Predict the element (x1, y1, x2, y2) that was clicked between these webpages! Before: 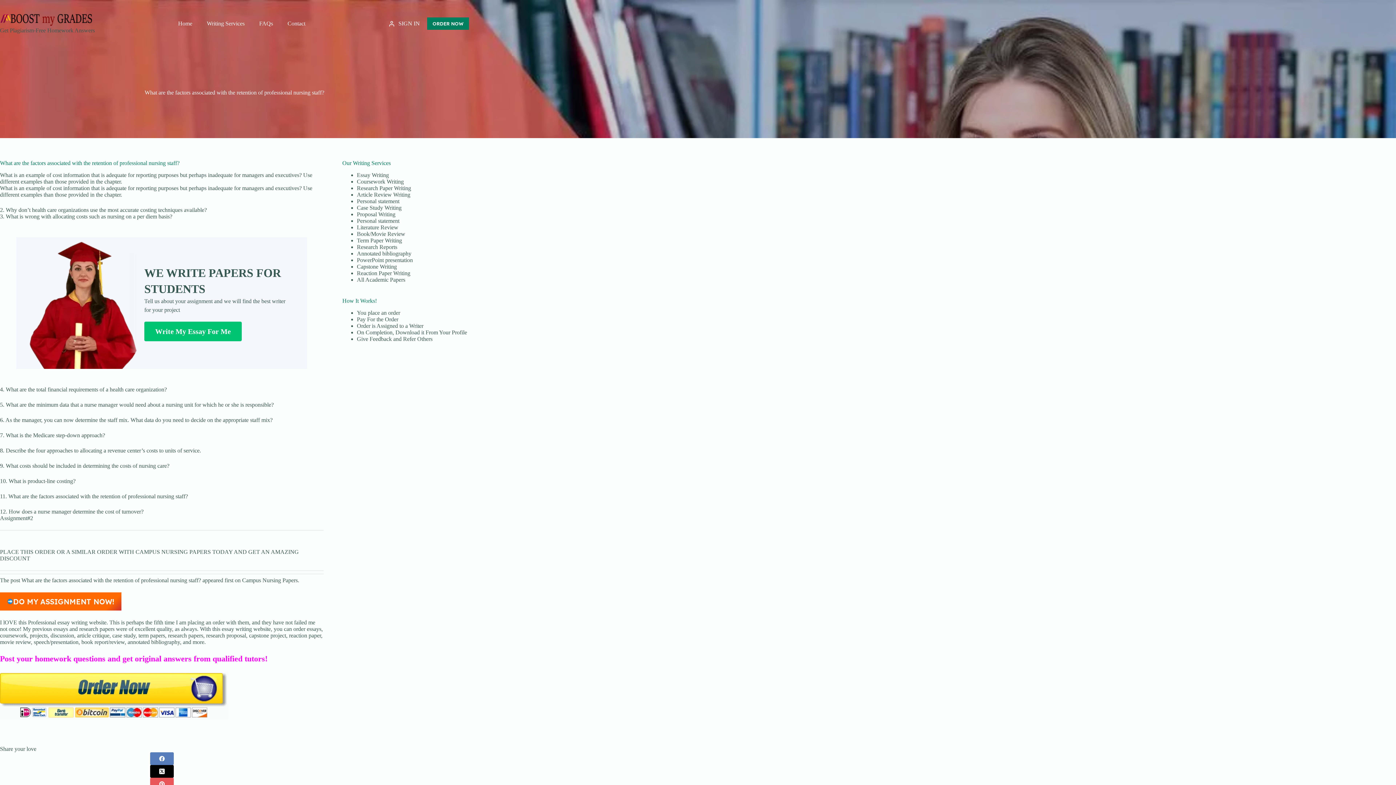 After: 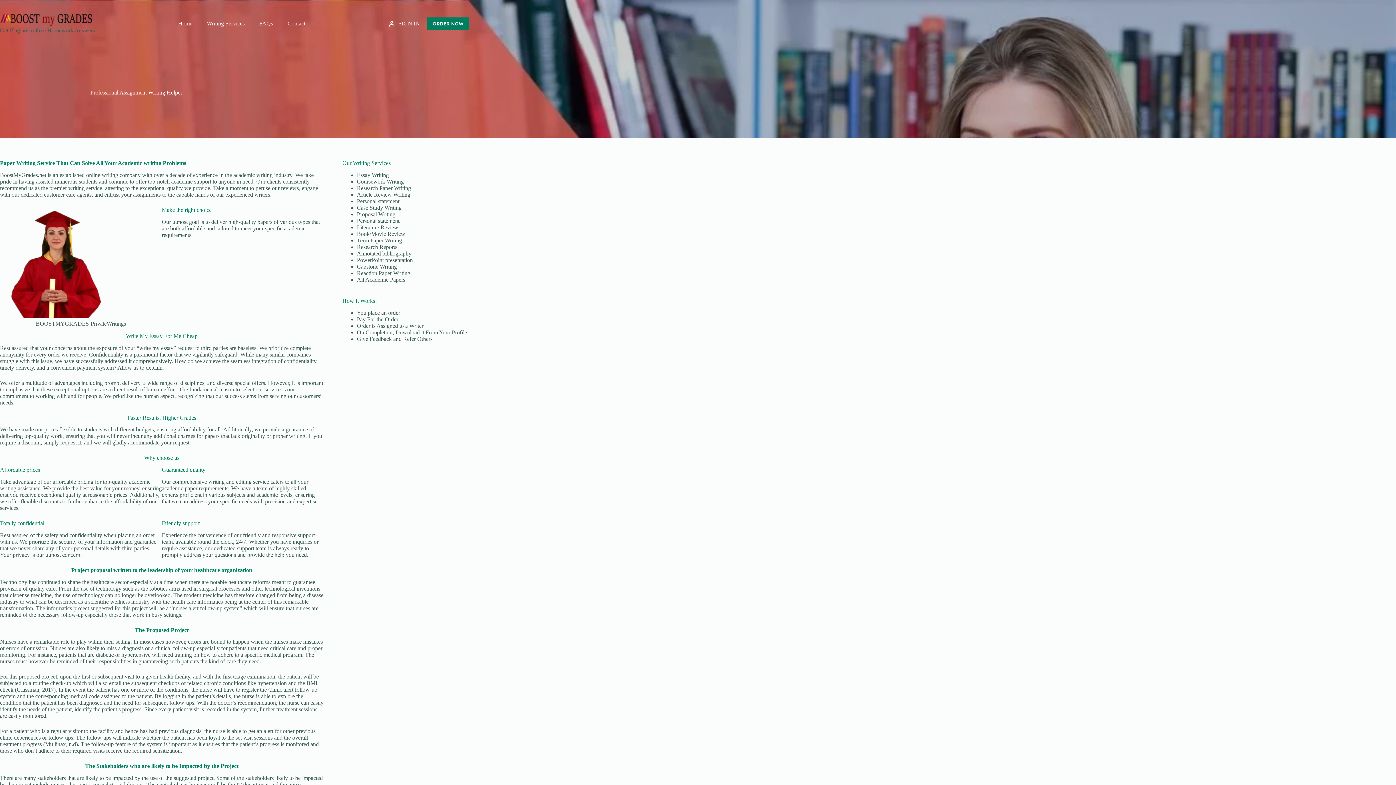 Action: bbox: (0, 13, 94, 25)